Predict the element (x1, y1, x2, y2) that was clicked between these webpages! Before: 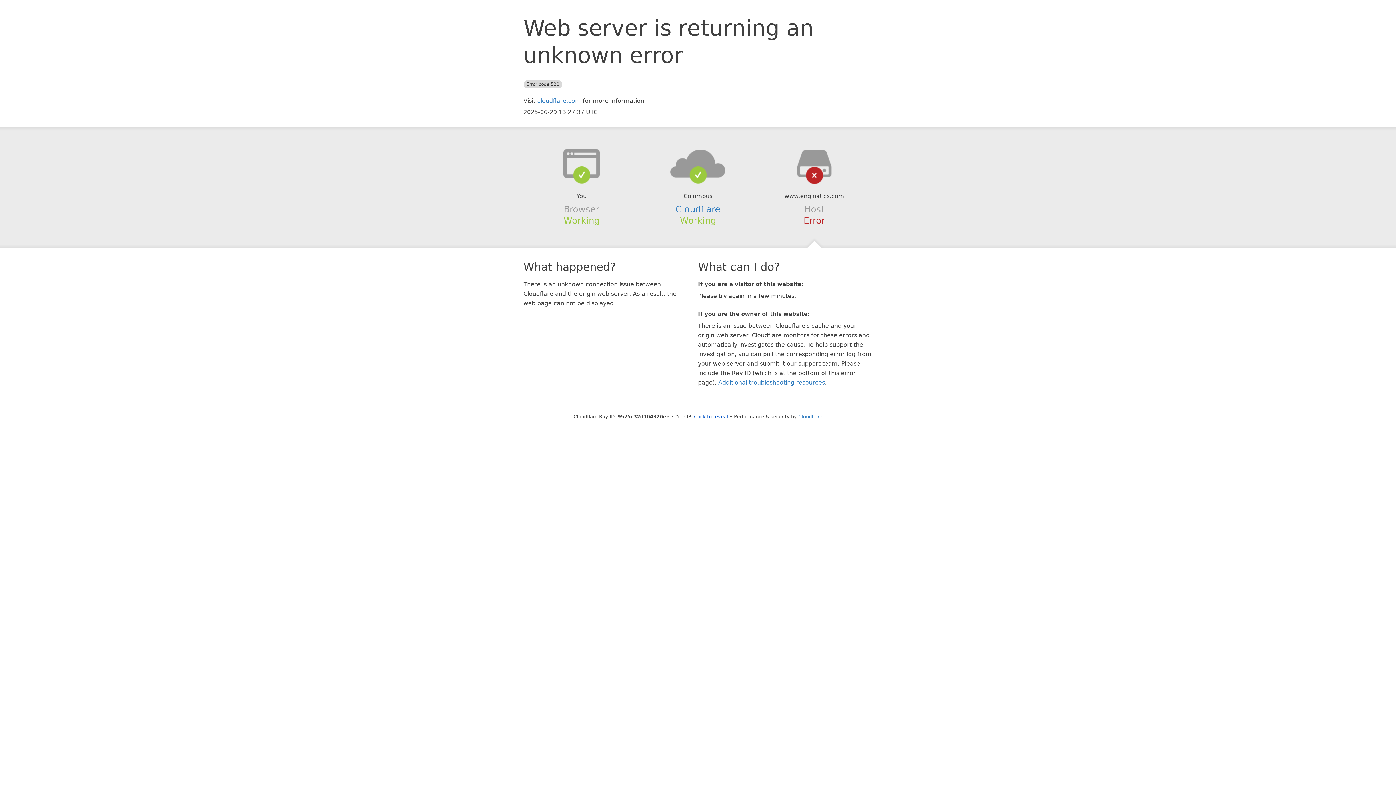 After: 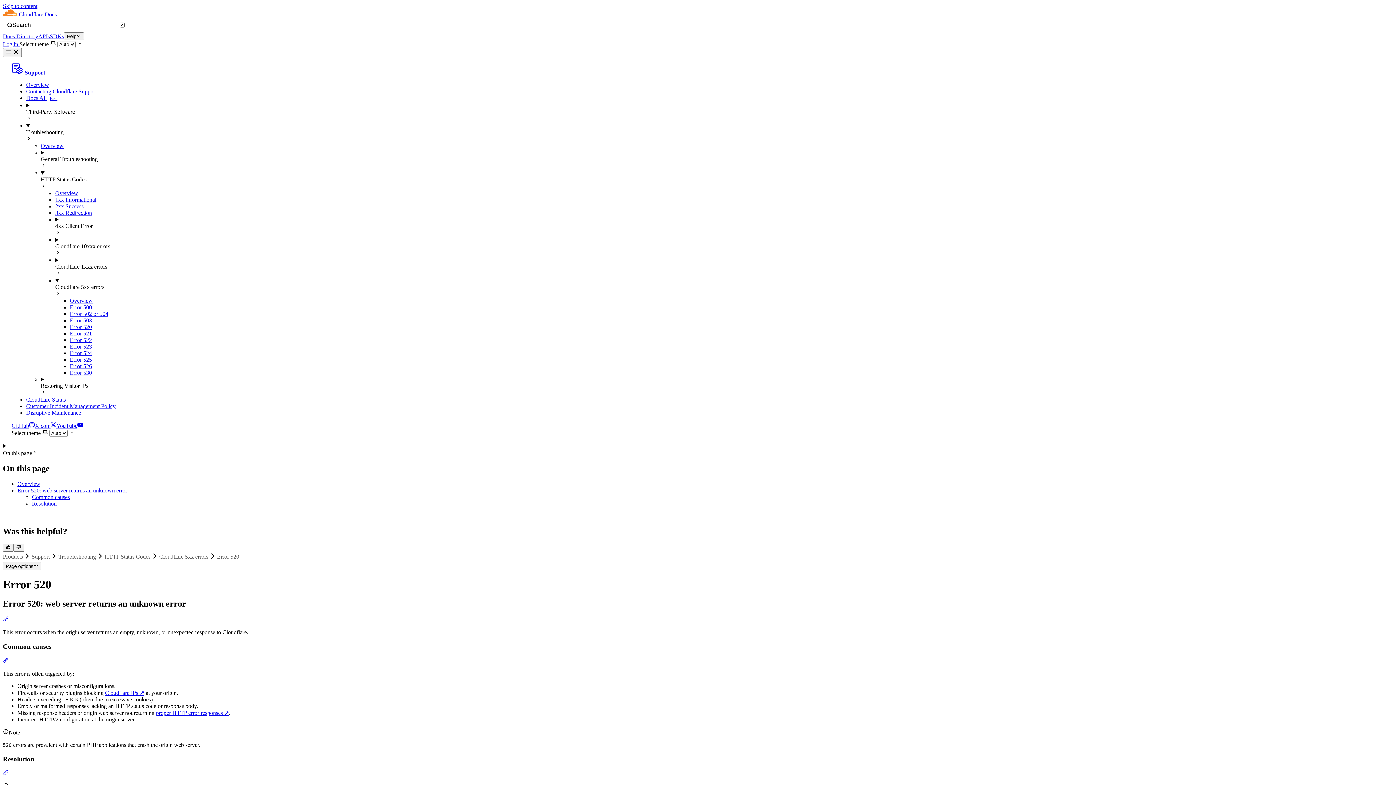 Action: label: Additional troubleshooting resources bbox: (718, 379, 825, 386)